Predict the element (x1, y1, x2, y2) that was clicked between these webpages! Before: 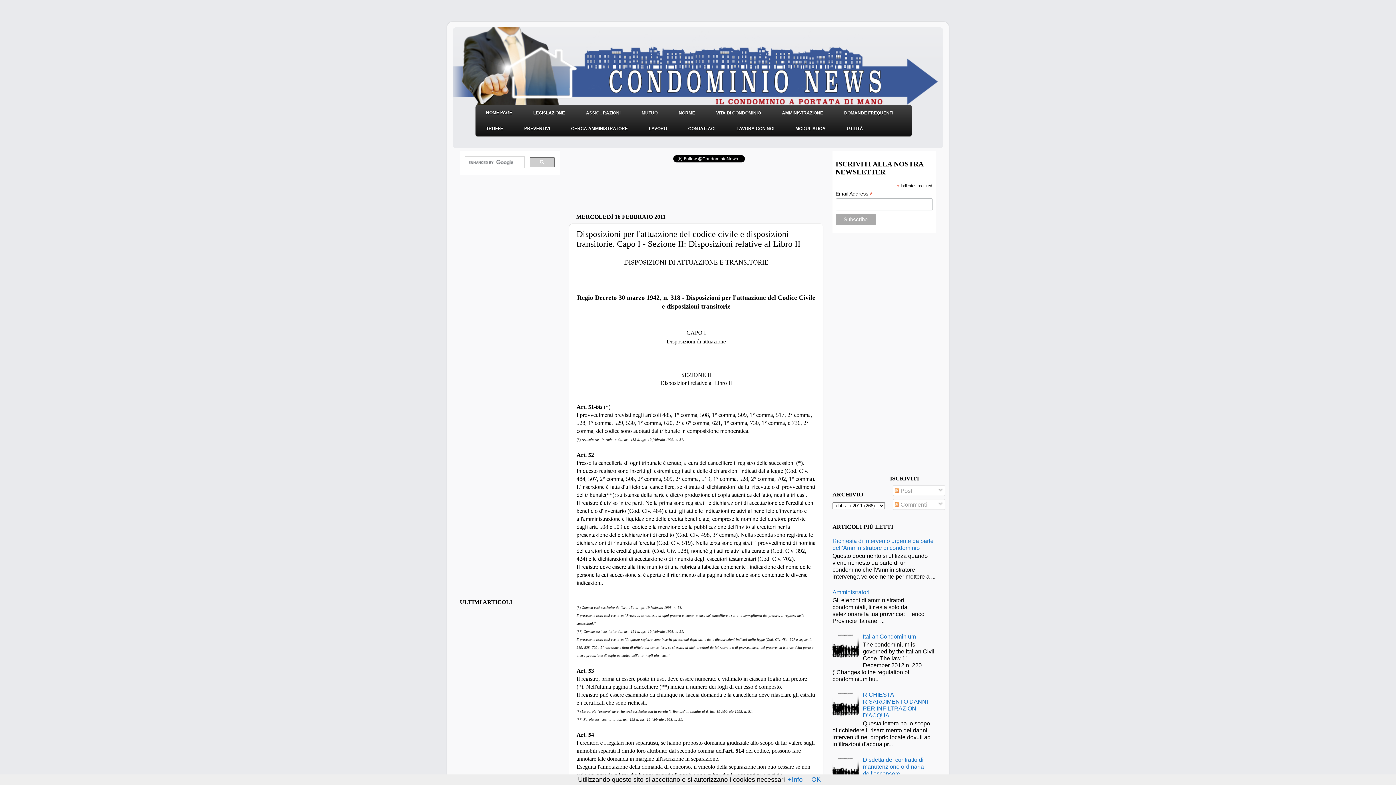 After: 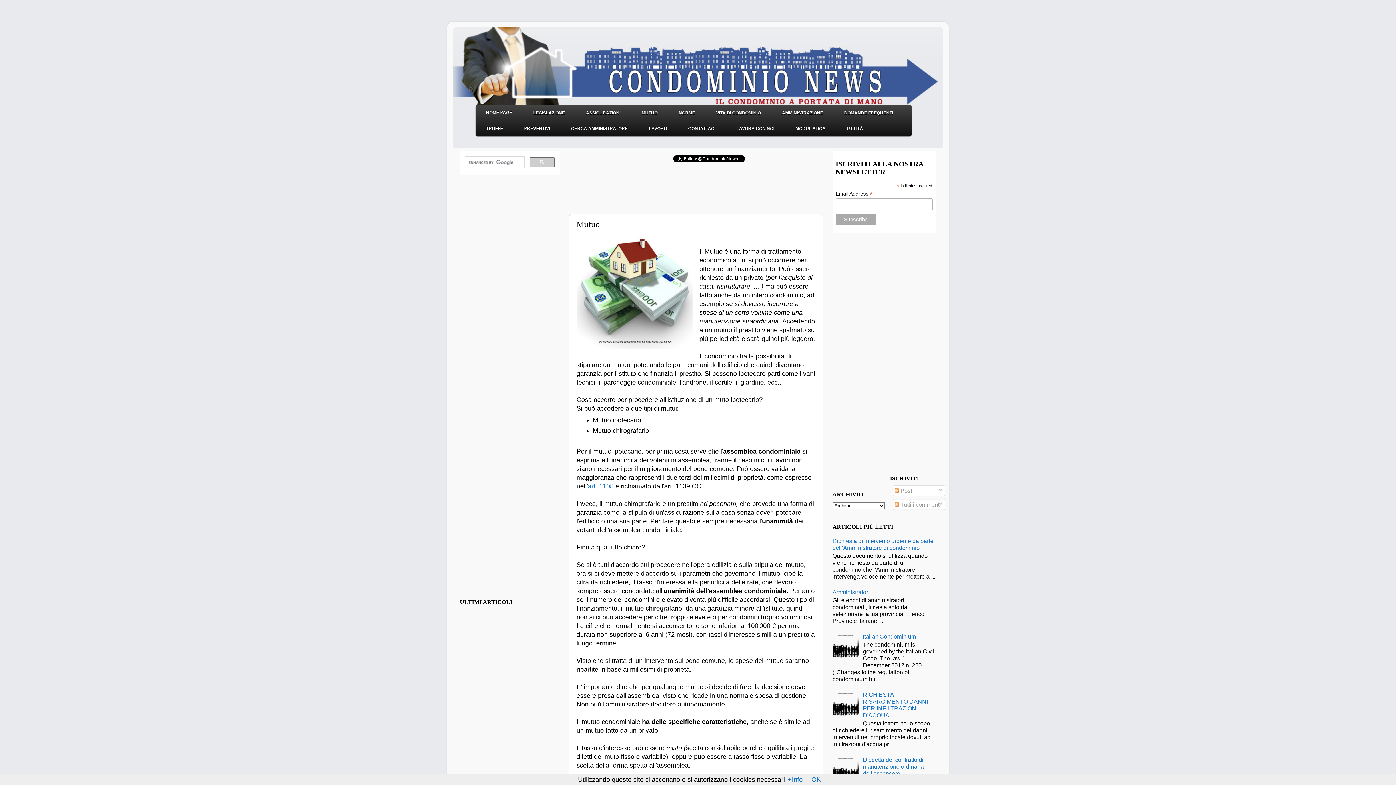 Action: bbox: (631, 106, 668, 119) label: MUTUO